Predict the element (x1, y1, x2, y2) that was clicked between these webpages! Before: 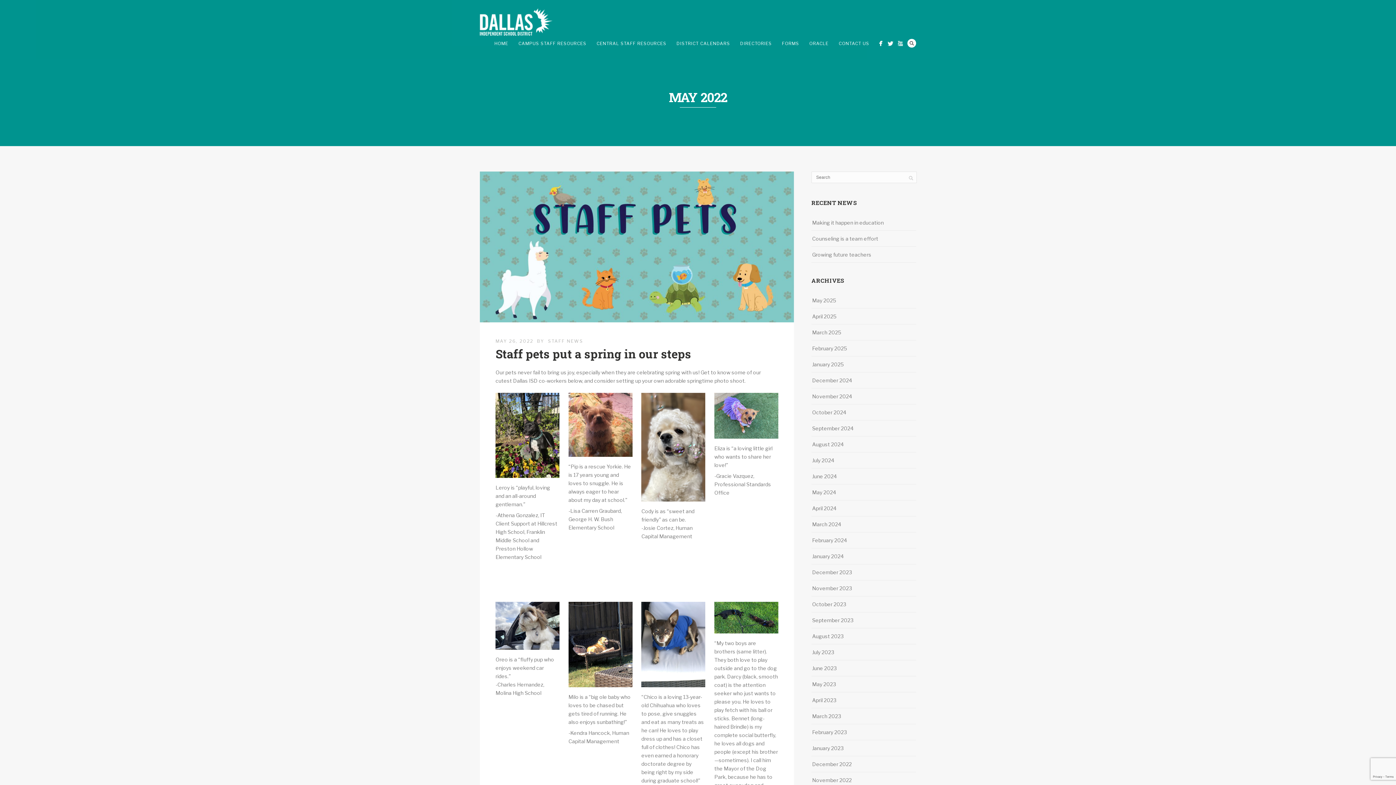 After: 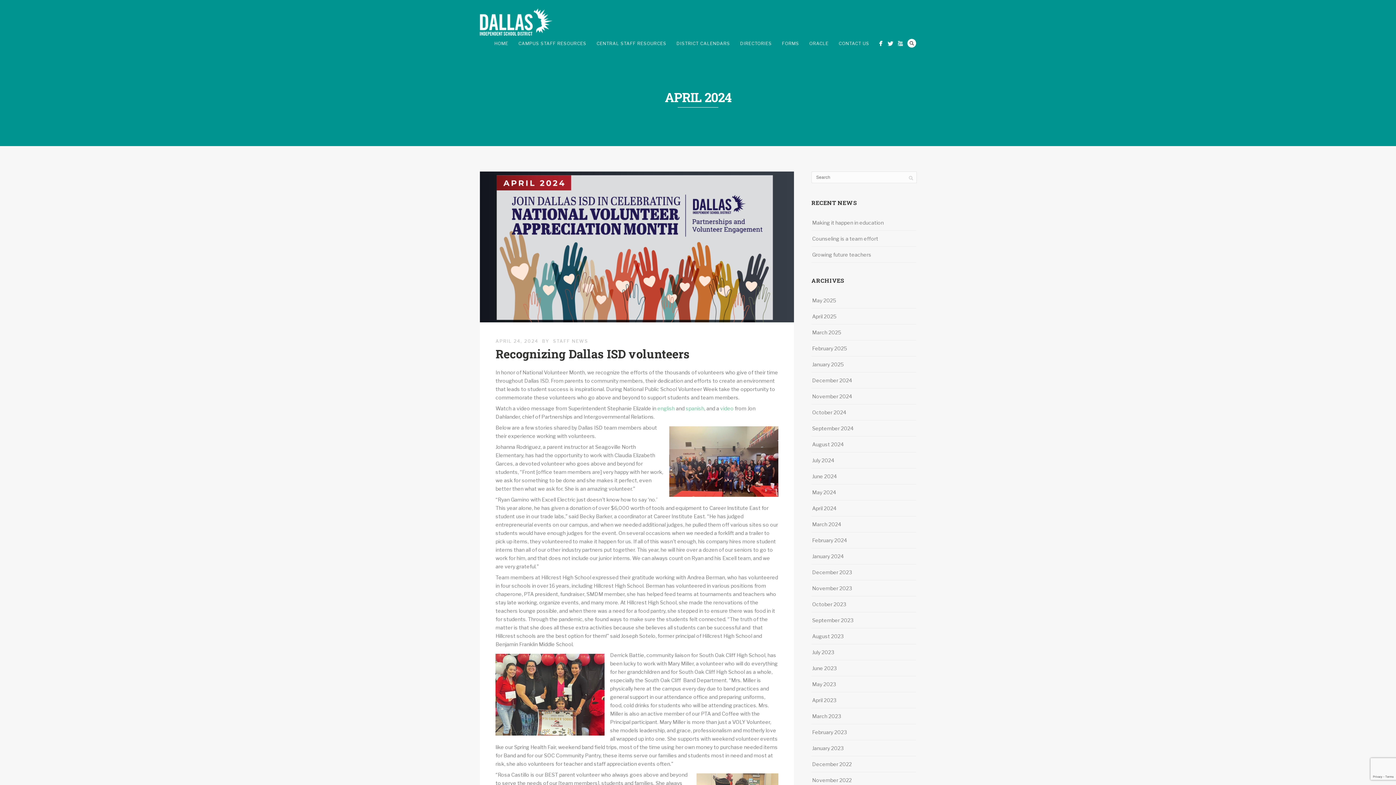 Action: bbox: (812, 503, 836, 513) label: April 2024